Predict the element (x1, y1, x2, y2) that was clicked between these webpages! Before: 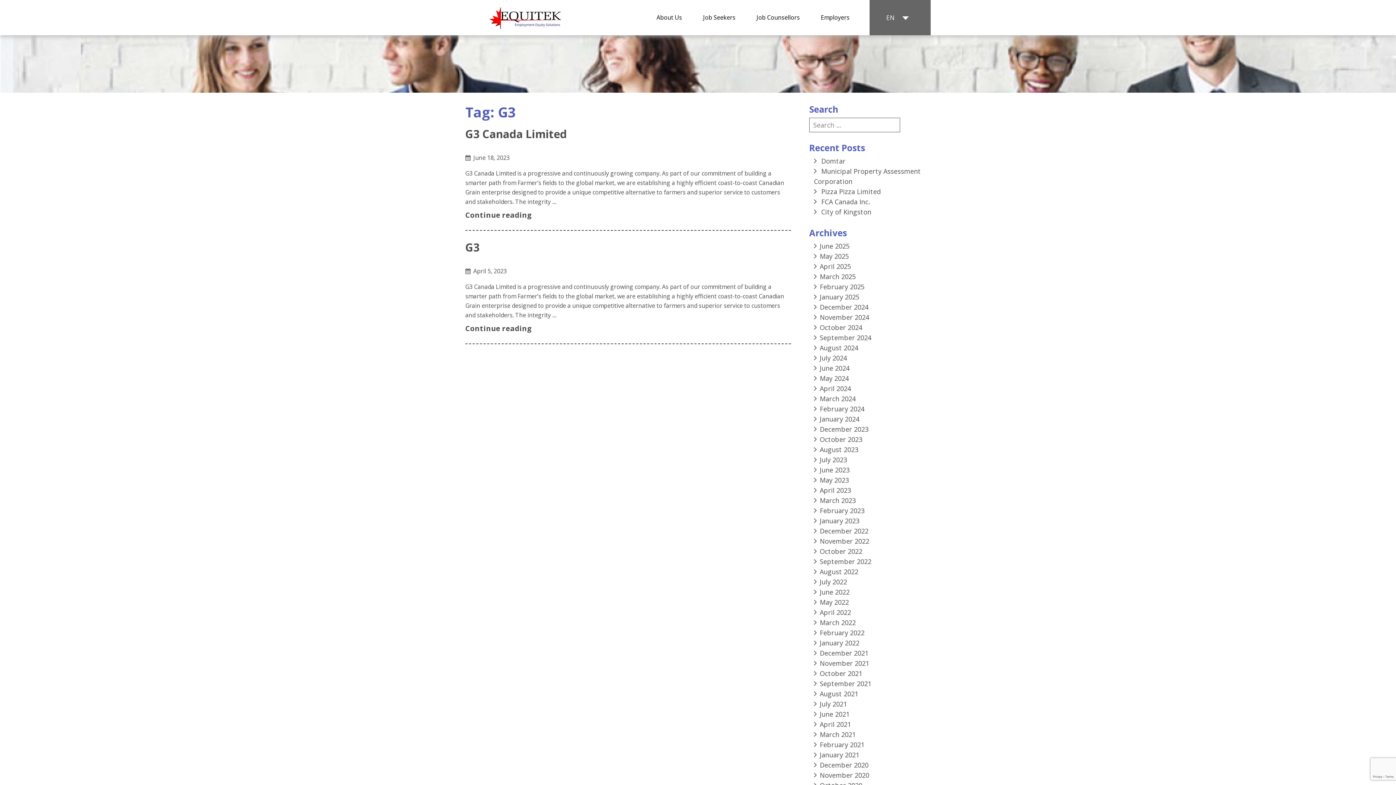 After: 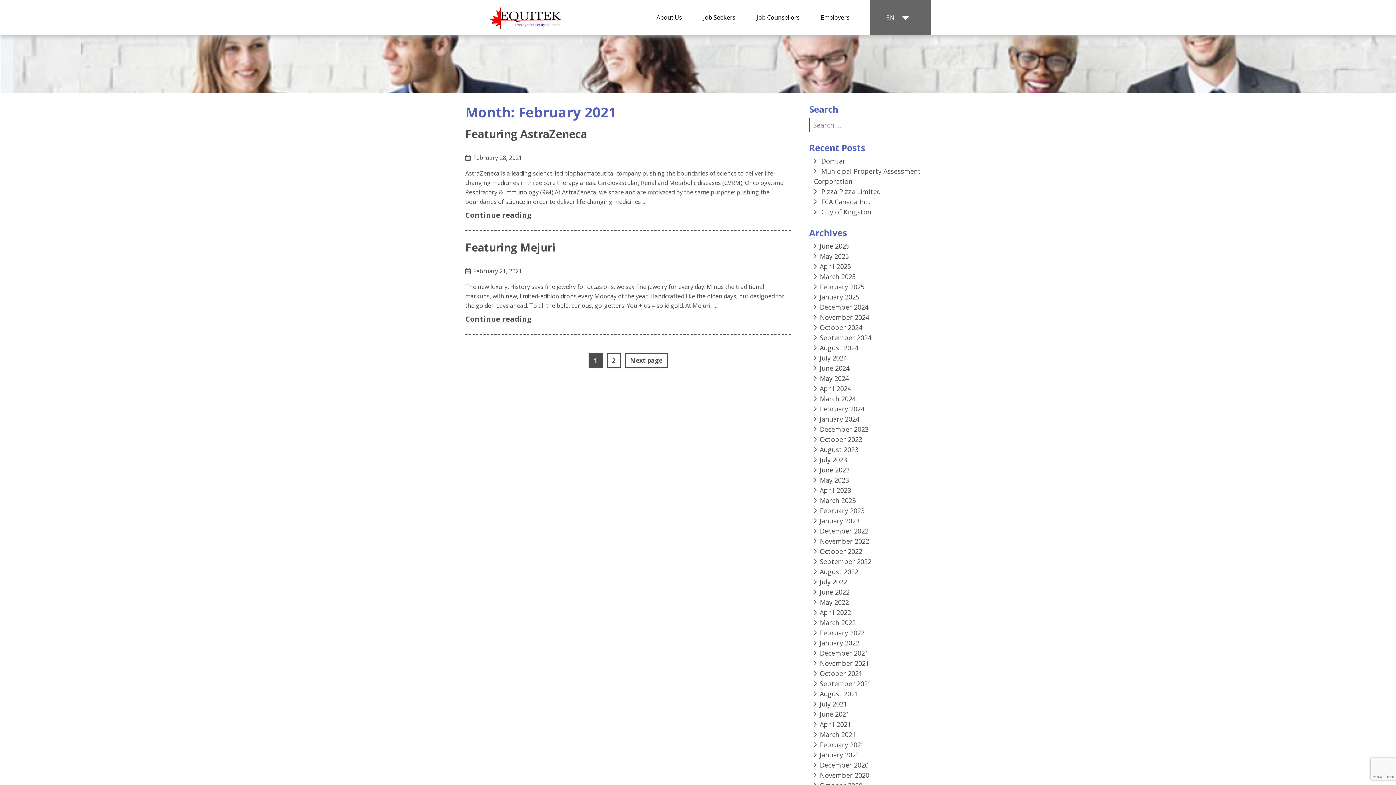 Action: bbox: (820, 740, 864, 749) label: February 2021